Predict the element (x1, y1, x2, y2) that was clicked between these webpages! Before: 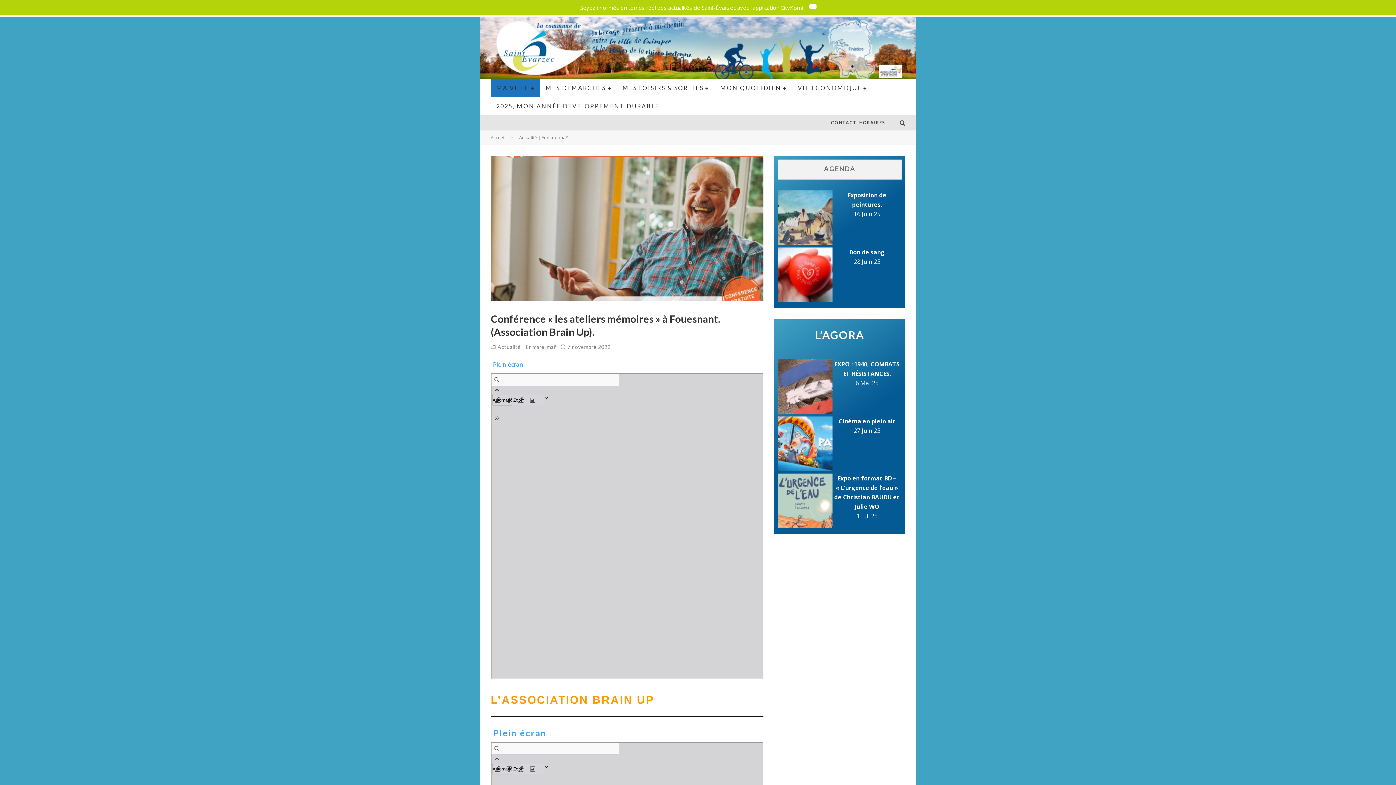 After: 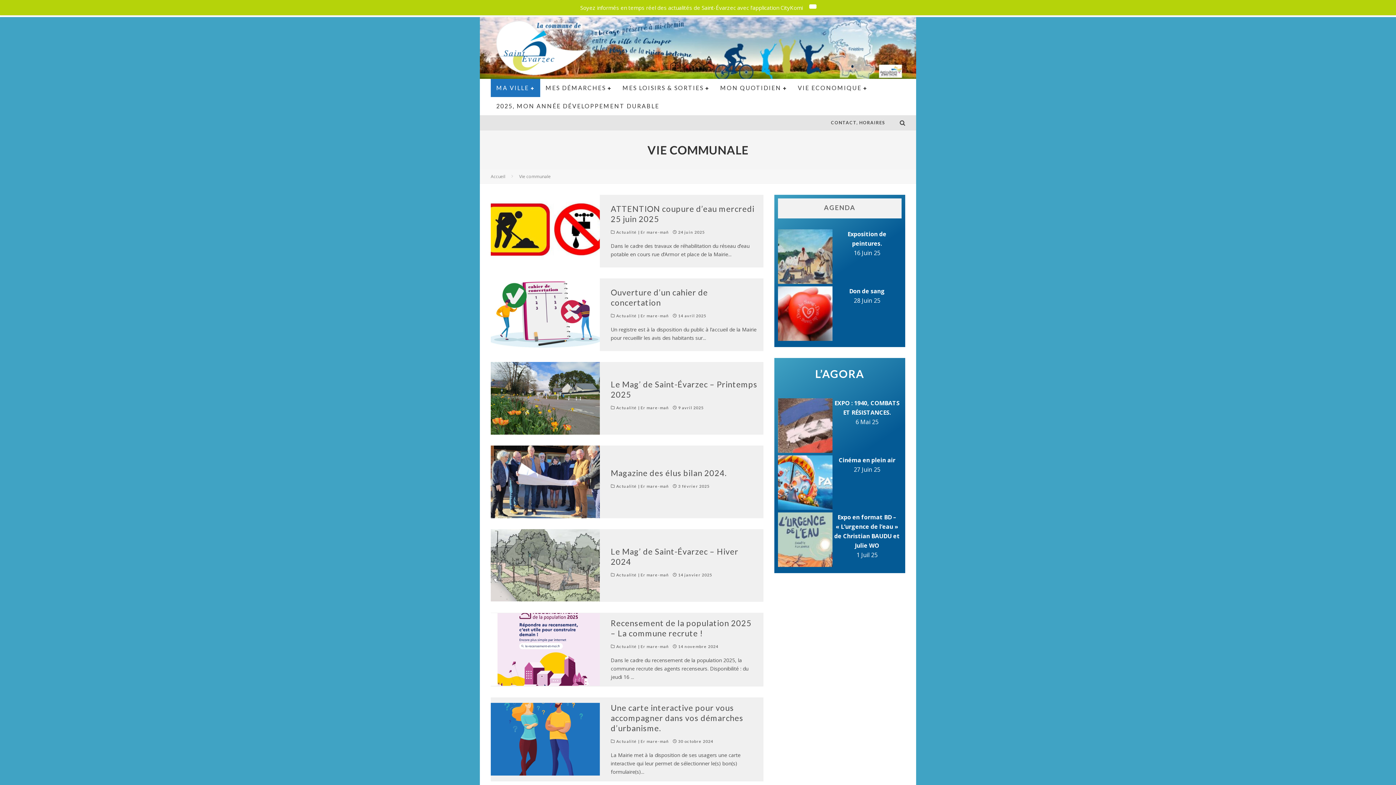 Action: bbox: (490, 78, 540, 97) label: MA VILLE